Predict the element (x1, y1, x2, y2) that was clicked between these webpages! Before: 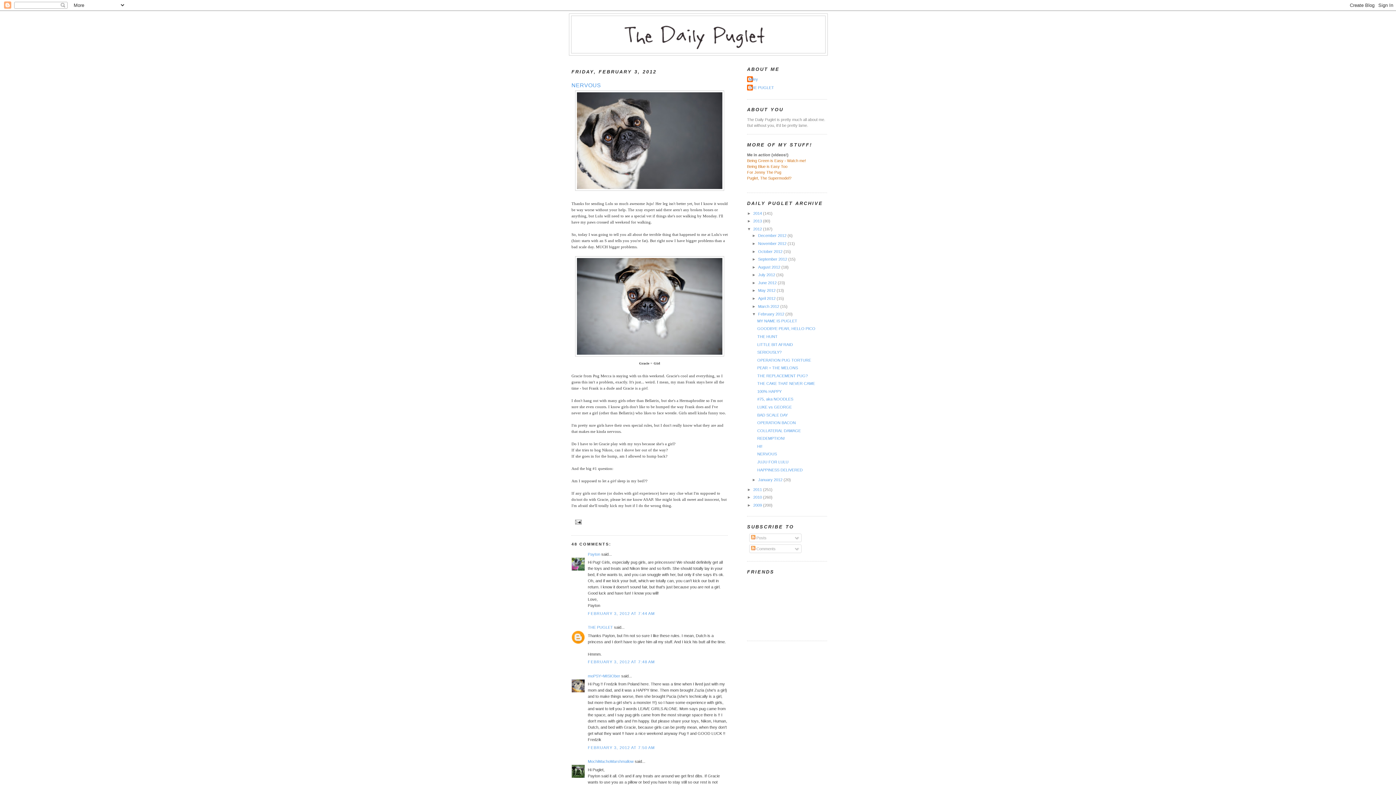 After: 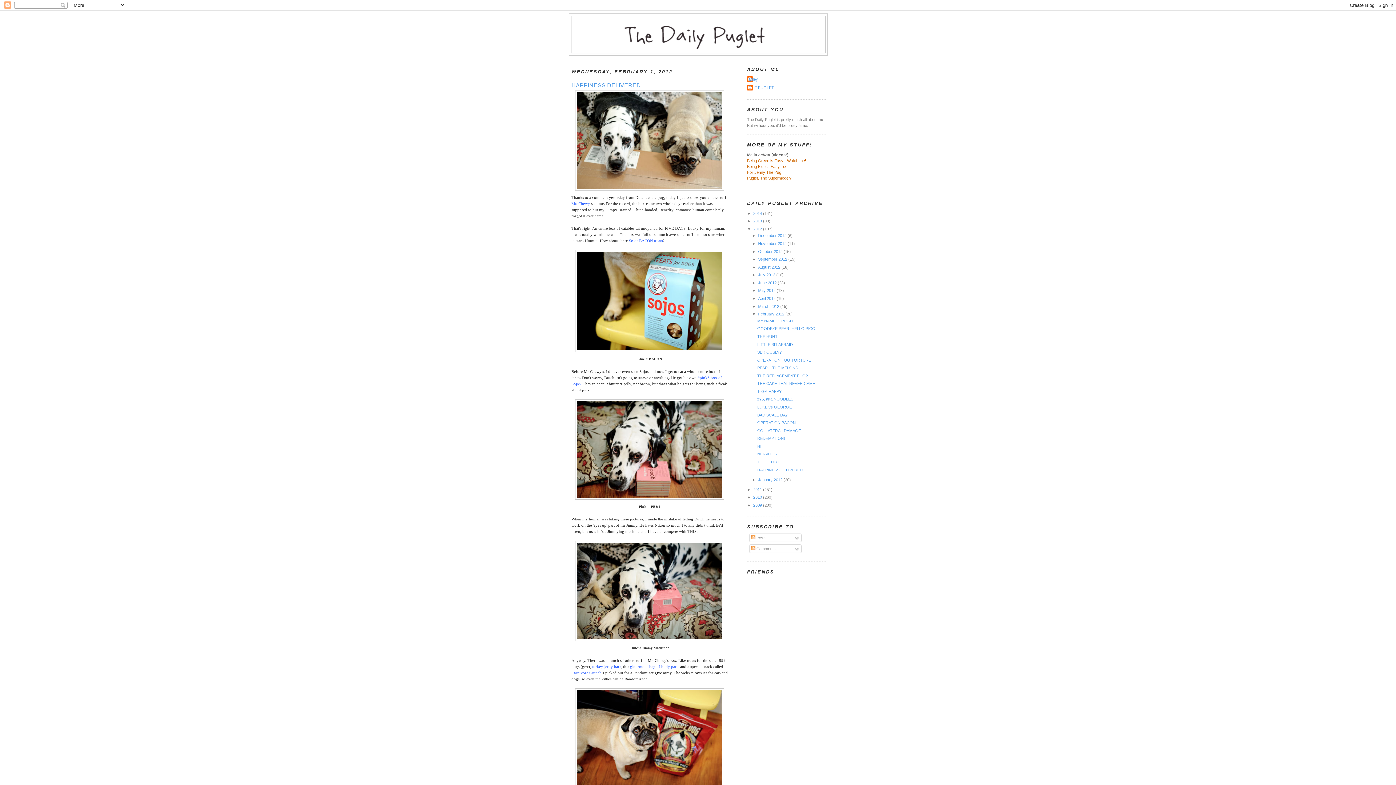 Action: label: HAPPINESS DELIVERED bbox: (757, 467, 802, 472)